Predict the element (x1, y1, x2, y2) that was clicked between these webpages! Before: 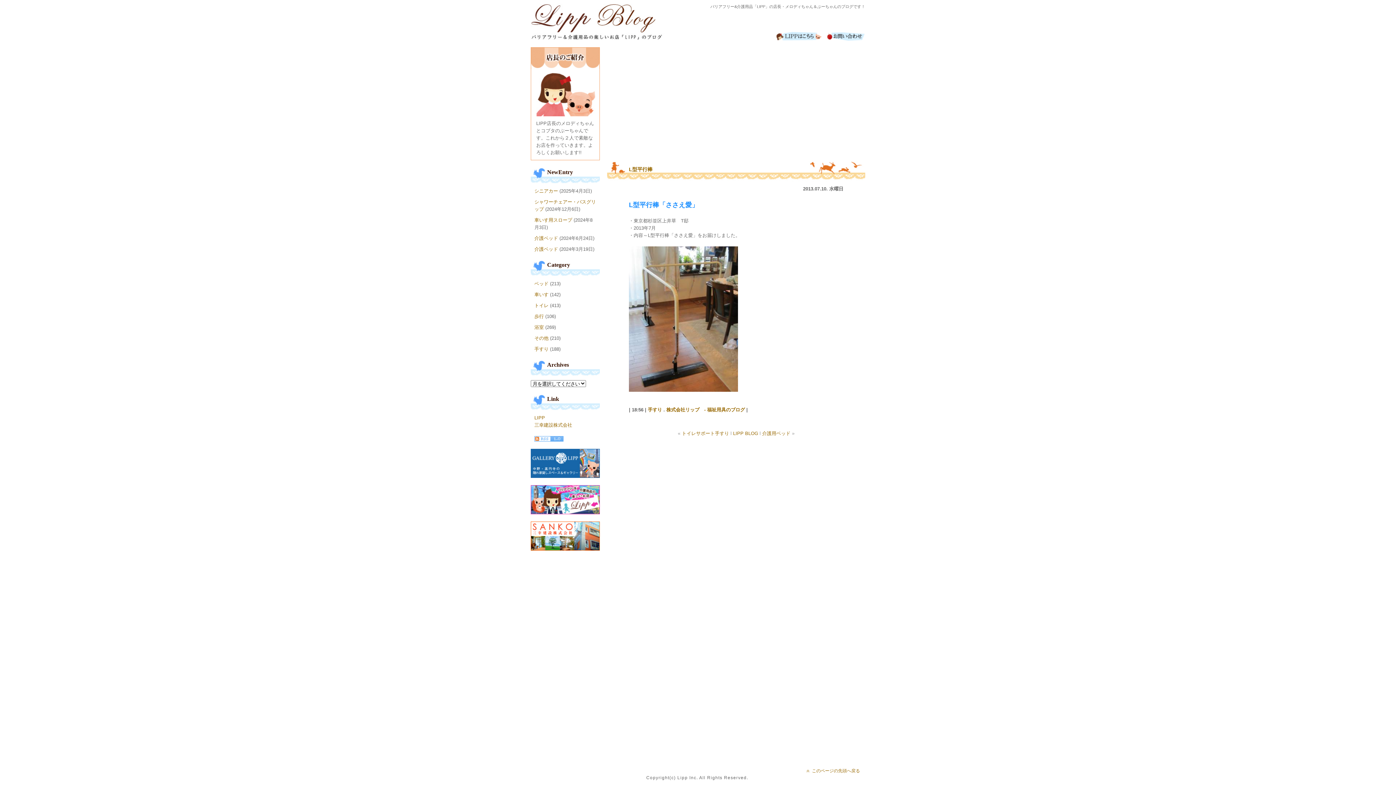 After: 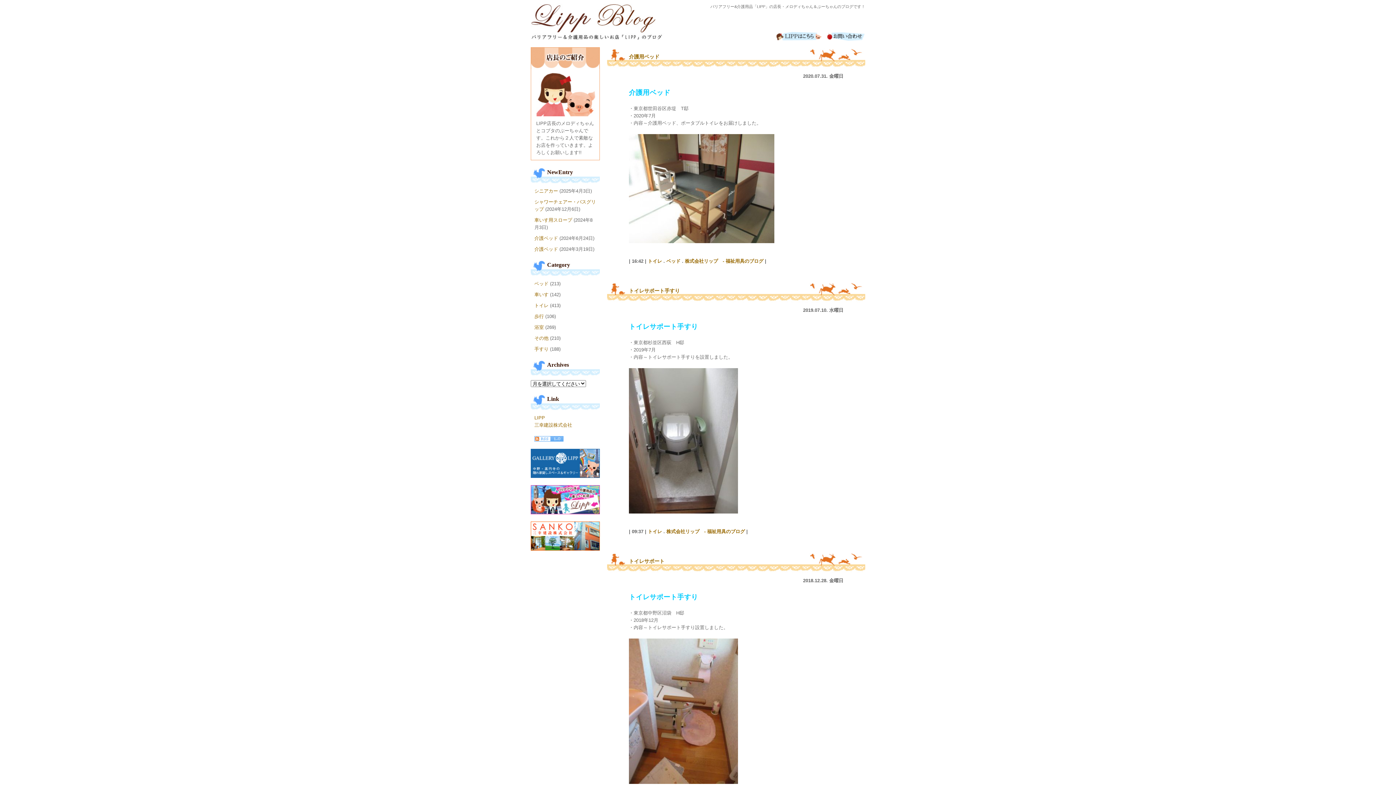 Action: label: トイレ bbox: (534, 302, 548, 308)